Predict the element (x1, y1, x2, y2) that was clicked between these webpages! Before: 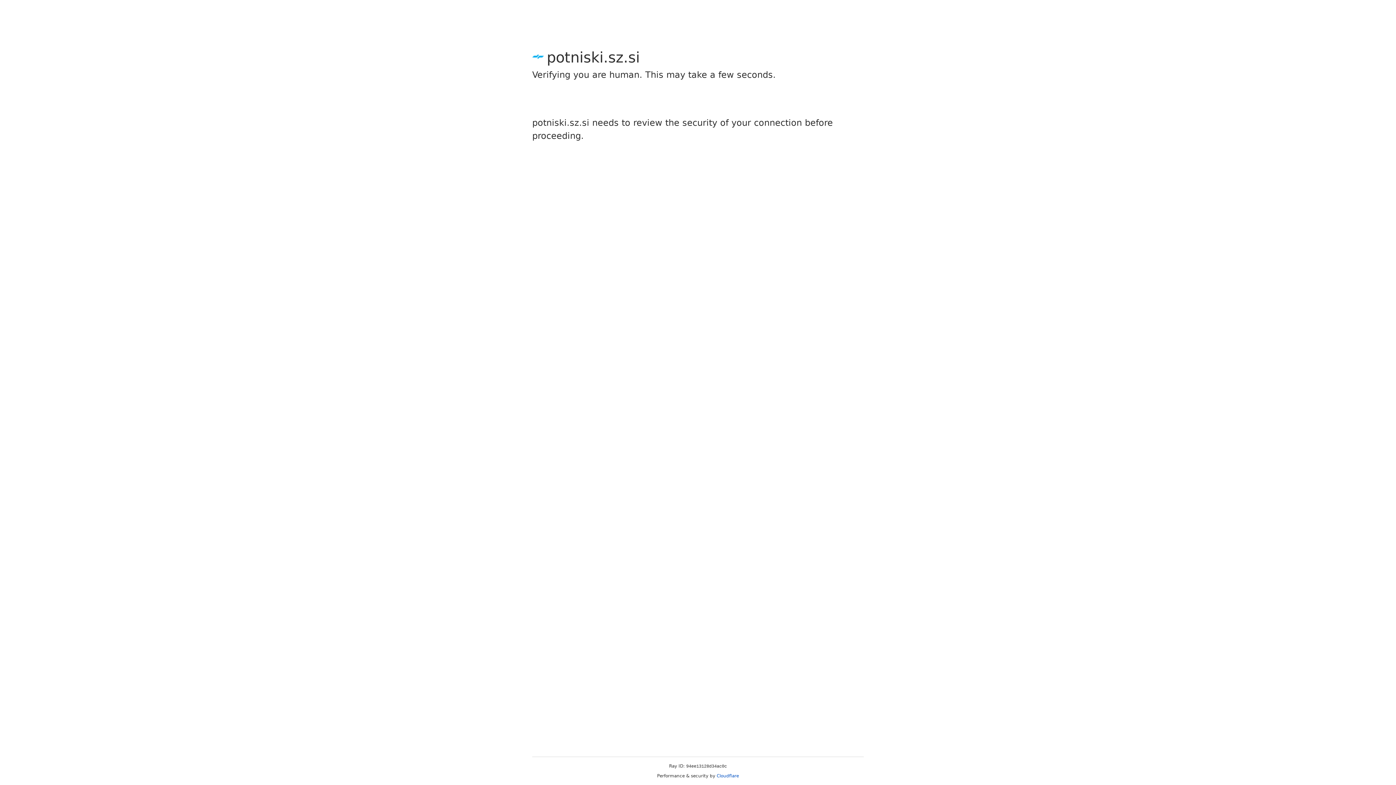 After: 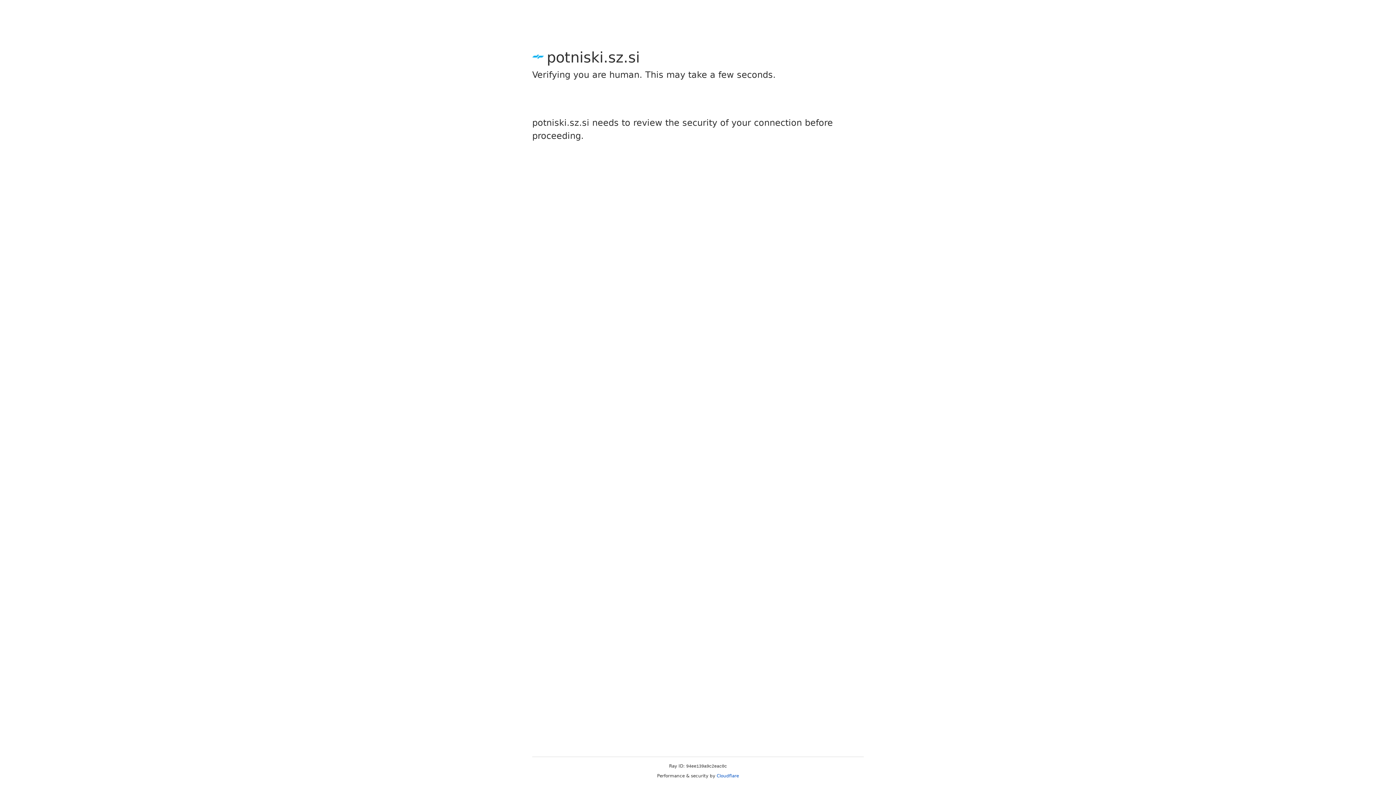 Action: bbox: (716, 773, 739, 778) label: Cloudflare